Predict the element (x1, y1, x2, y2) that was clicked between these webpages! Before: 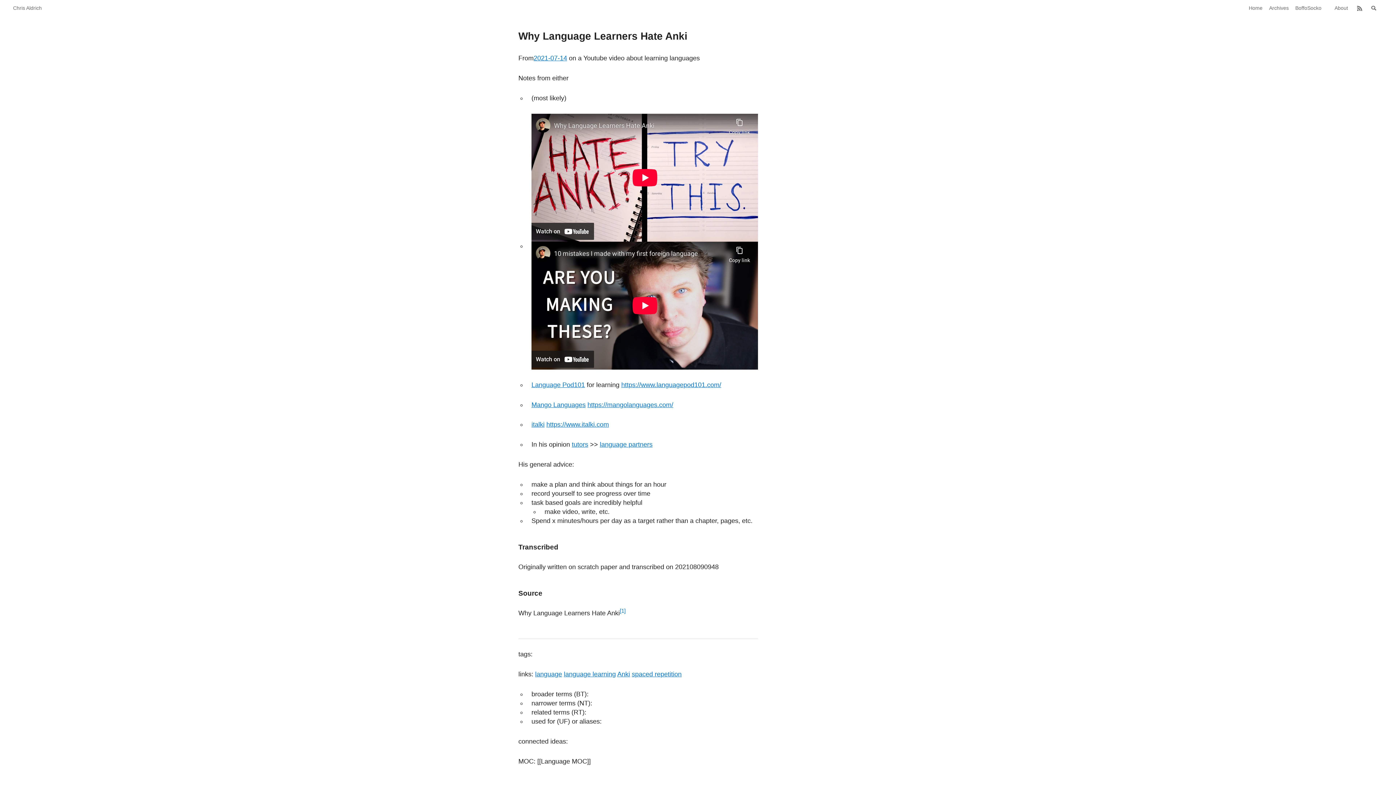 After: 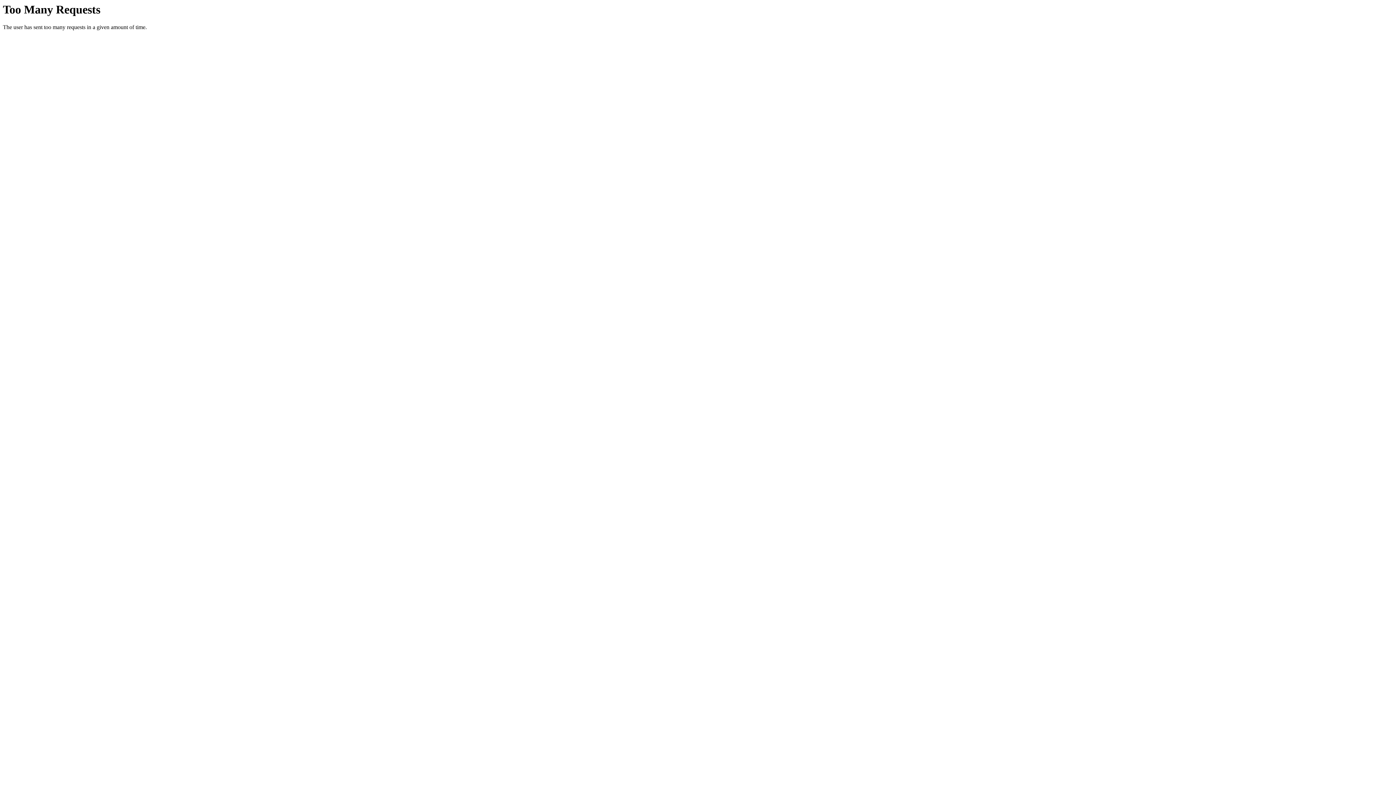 Action: label: BoffoSocko bbox: (1295, 4, 1321, 11)